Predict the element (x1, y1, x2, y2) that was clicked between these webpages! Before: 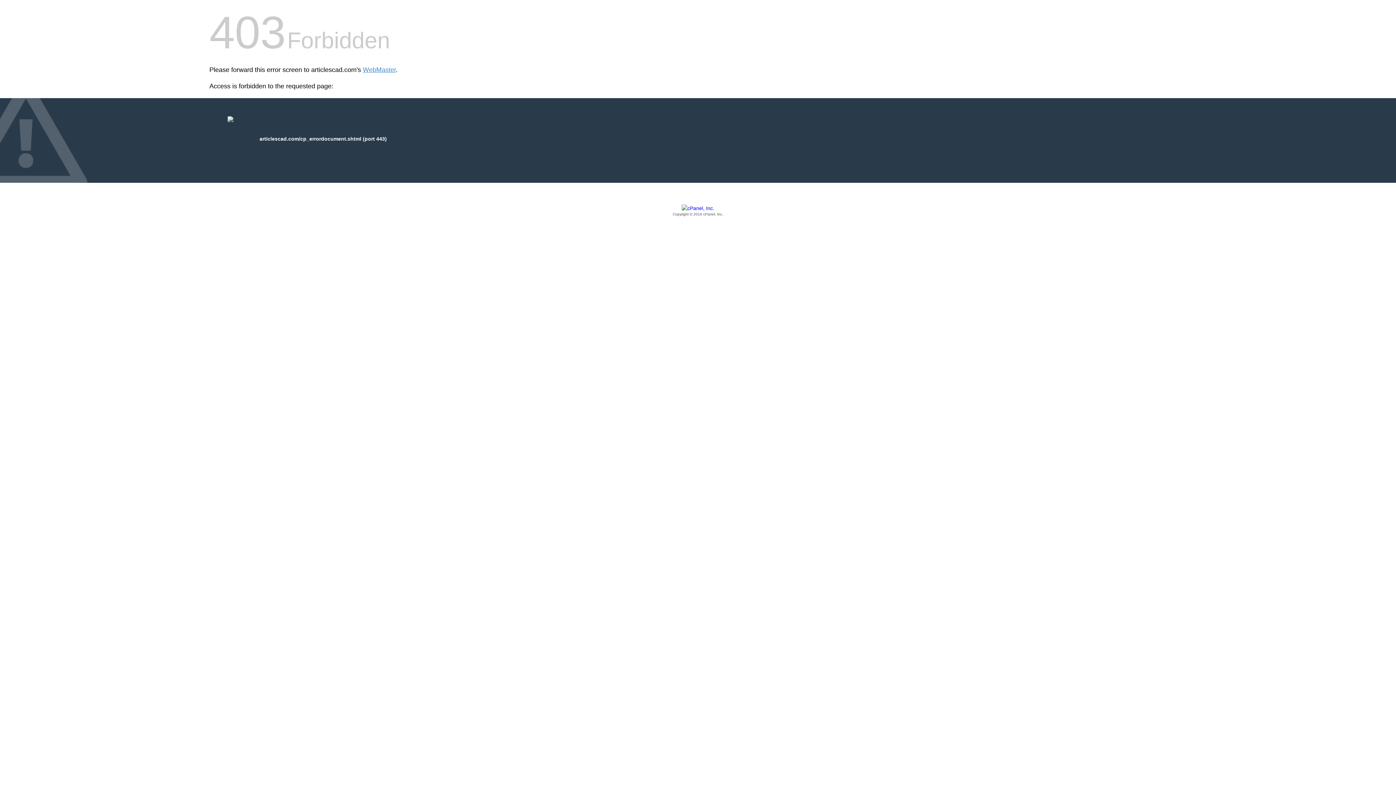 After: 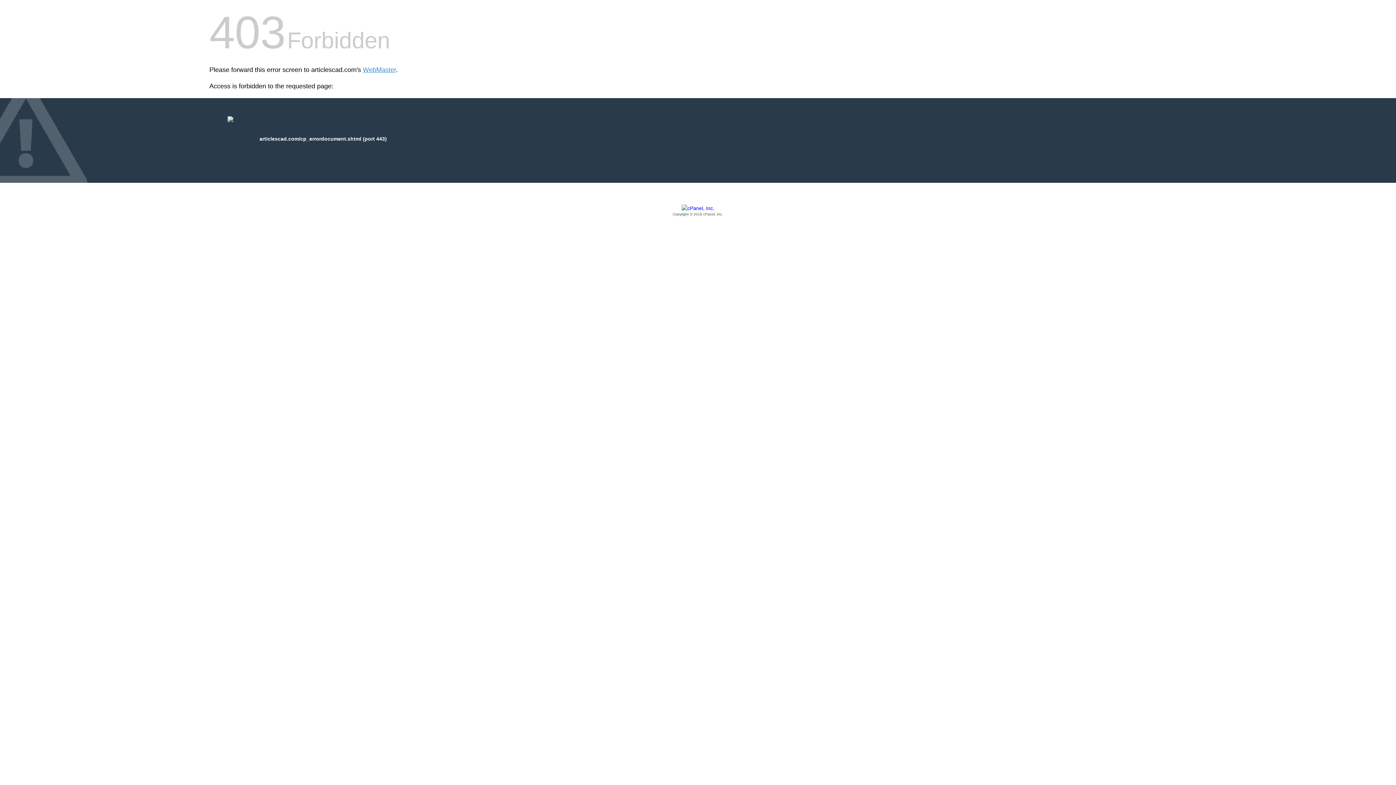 Action: bbox: (209, 205, 1186, 217) label: Copyright © 2016 cPanel, Inc.